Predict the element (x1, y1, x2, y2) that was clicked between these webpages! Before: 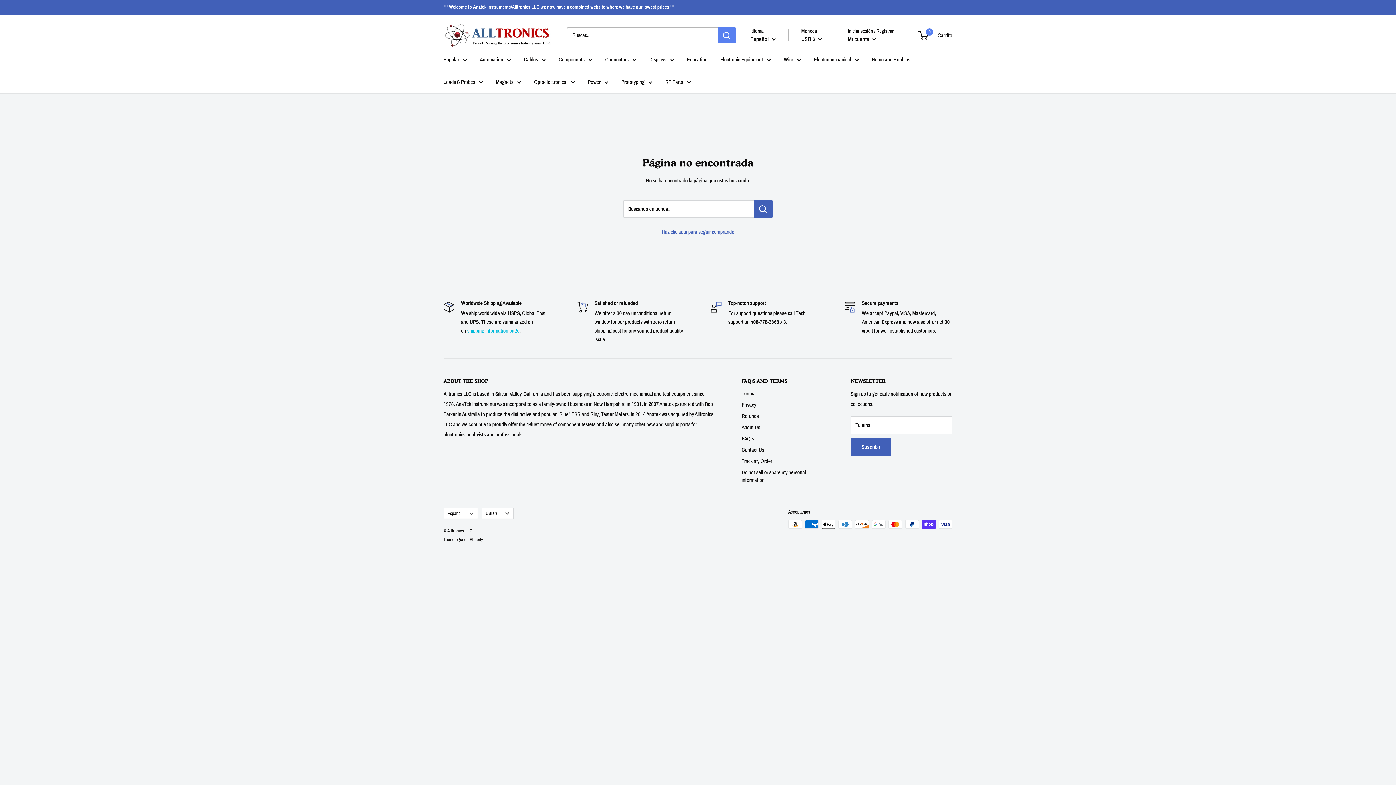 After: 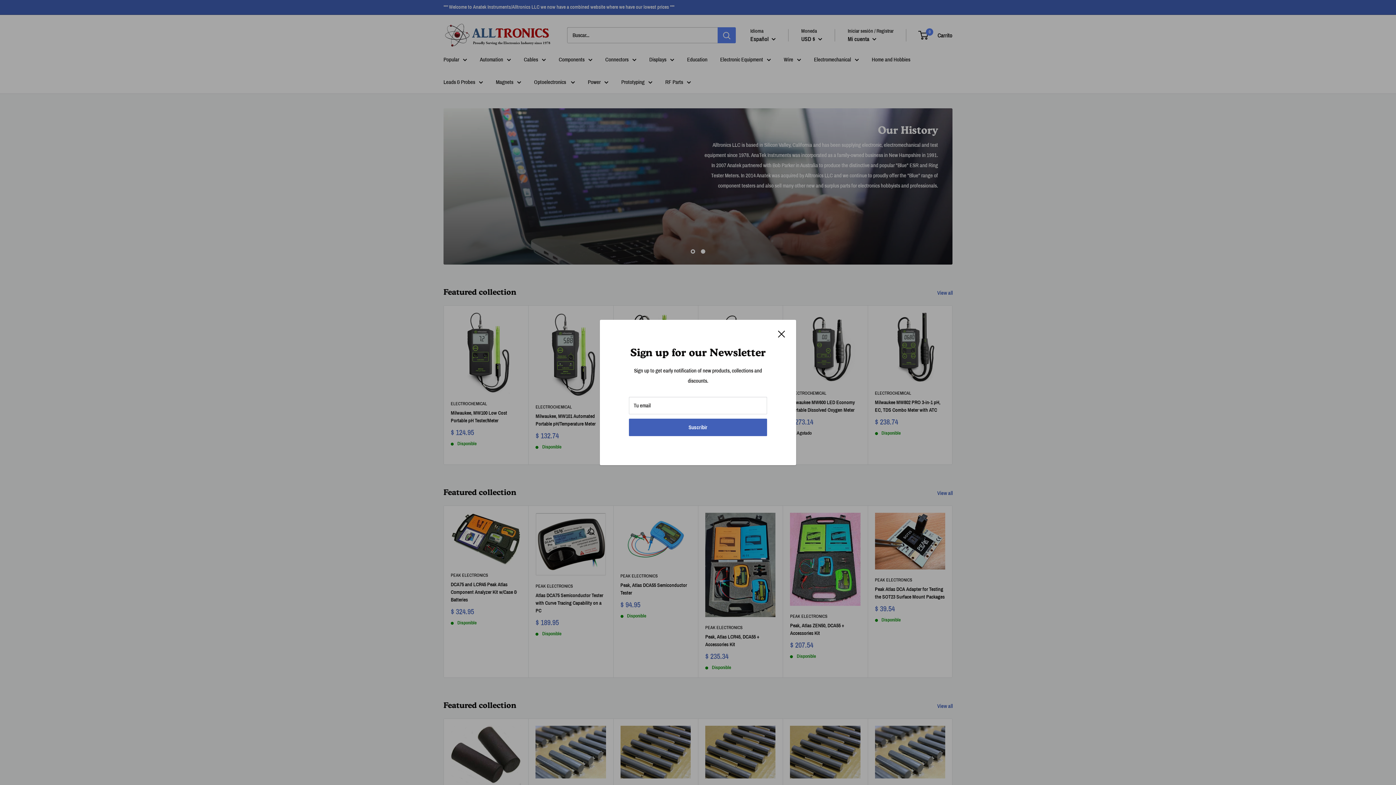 Action: label: Power bbox: (588, 77, 608, 87)